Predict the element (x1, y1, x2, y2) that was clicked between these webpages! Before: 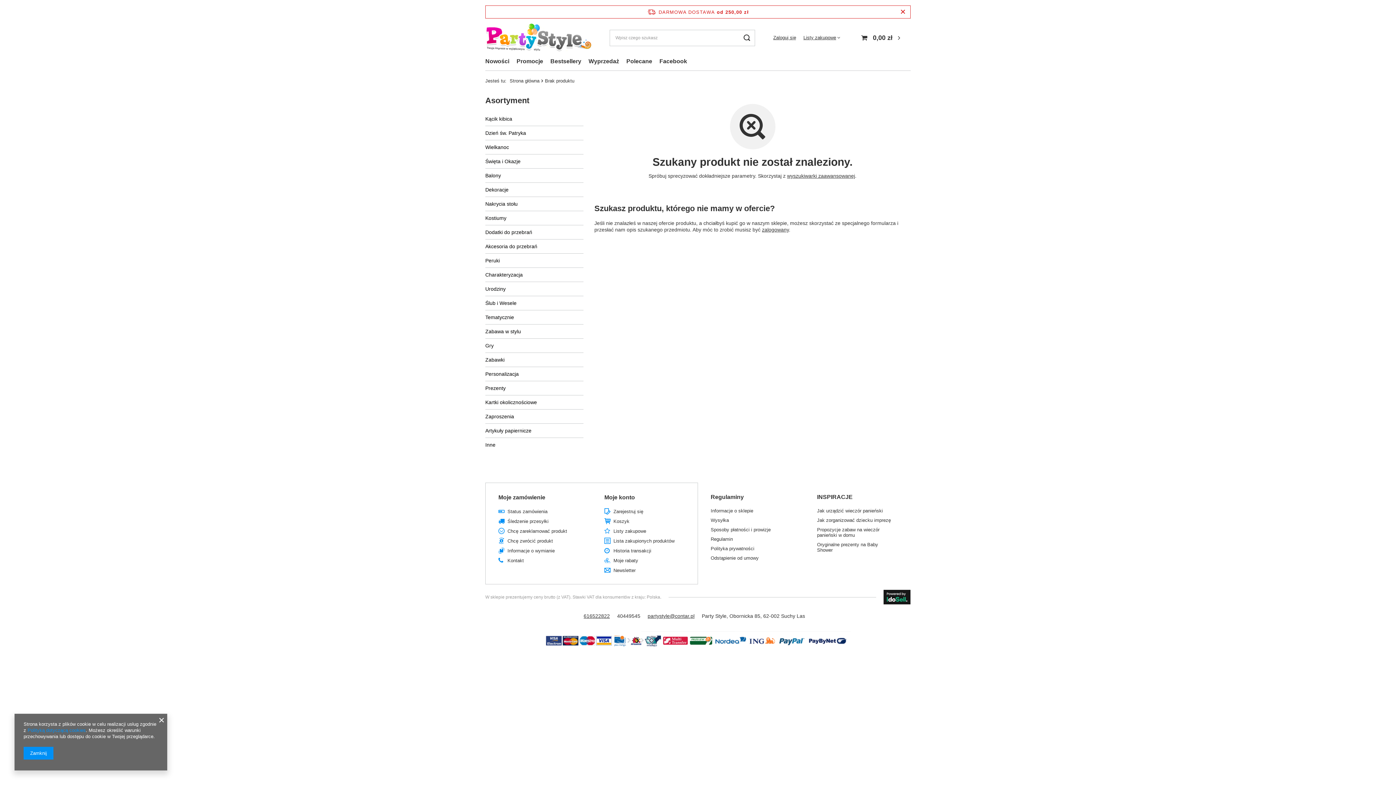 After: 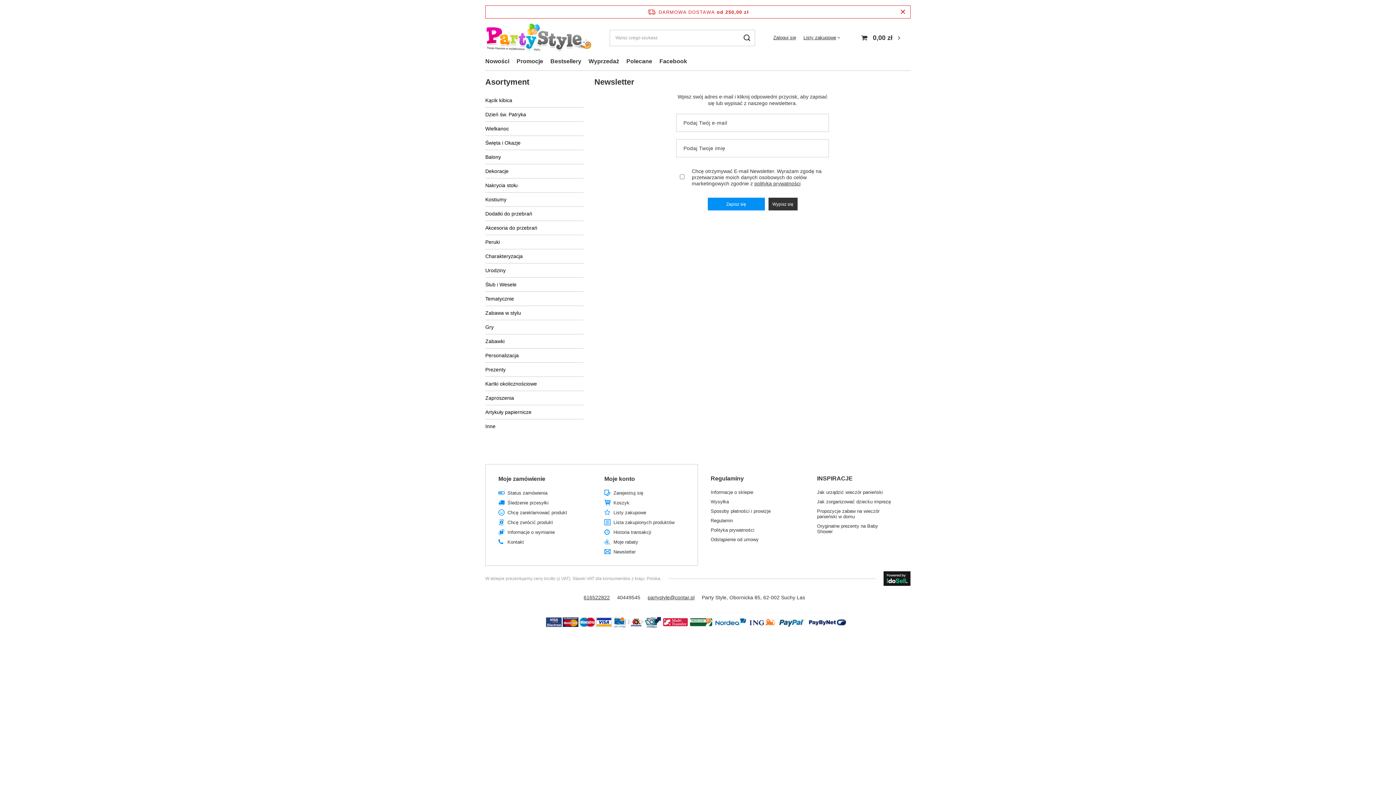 Action: bbox: (613, 568, 679, 573) label: Newsletter